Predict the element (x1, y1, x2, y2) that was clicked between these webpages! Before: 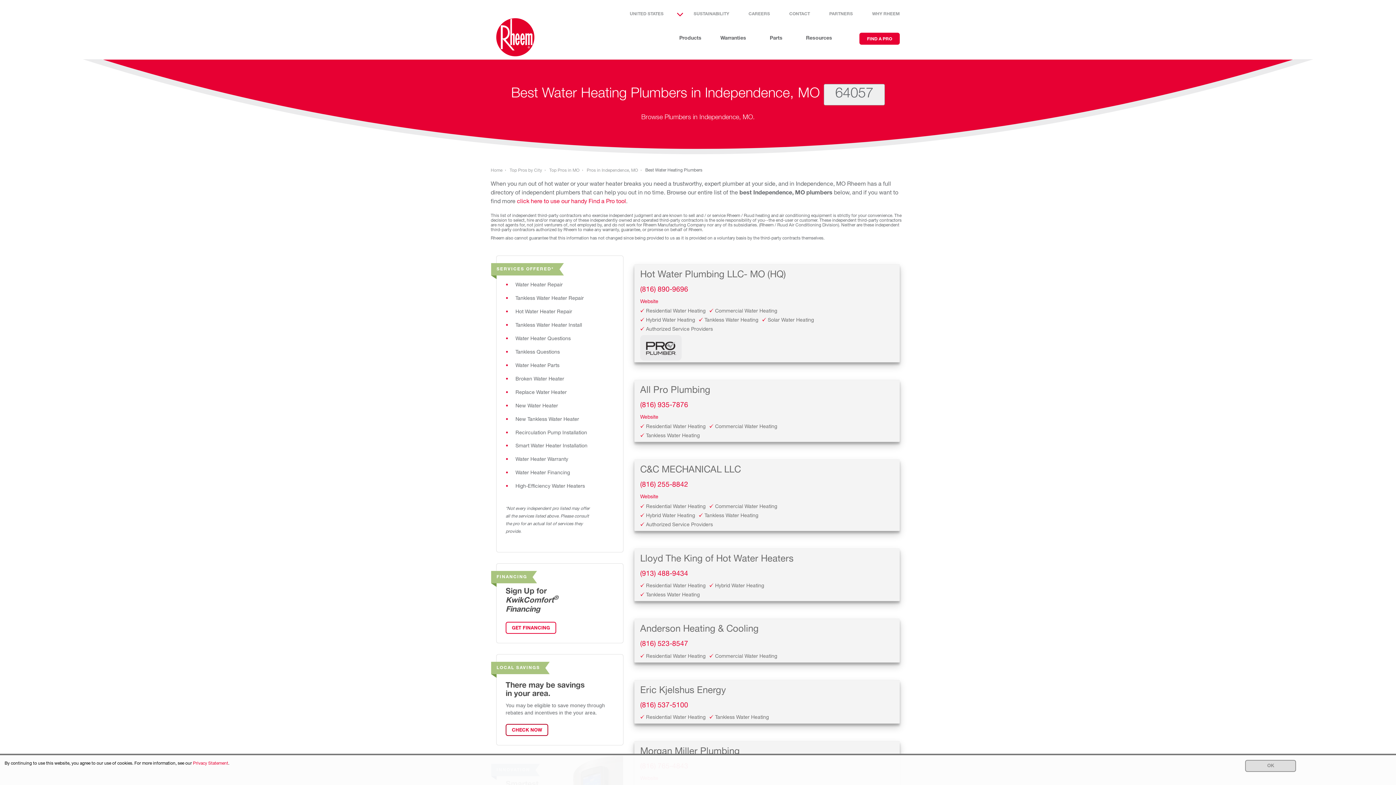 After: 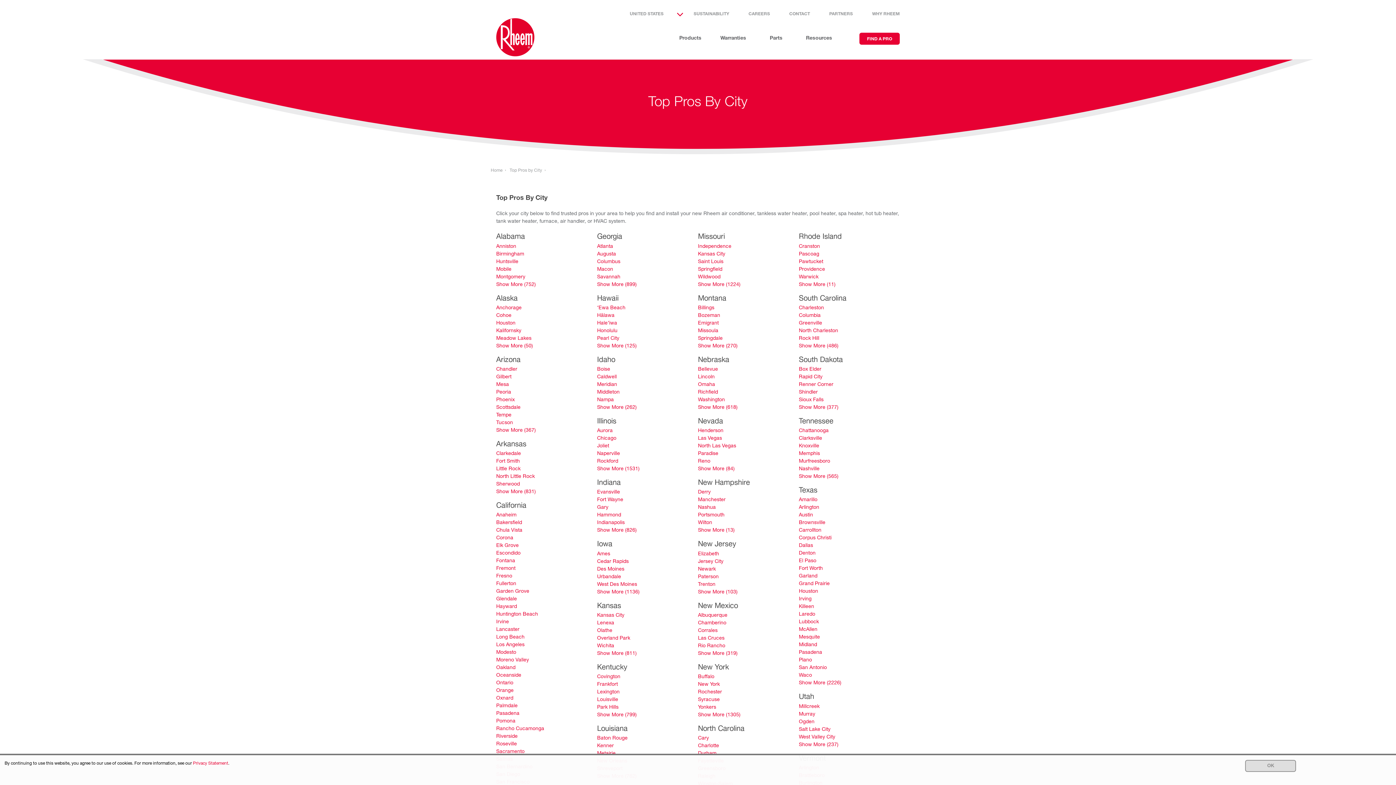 Action: bbox: (509, 166, 548, 174) label: Top Pros by City